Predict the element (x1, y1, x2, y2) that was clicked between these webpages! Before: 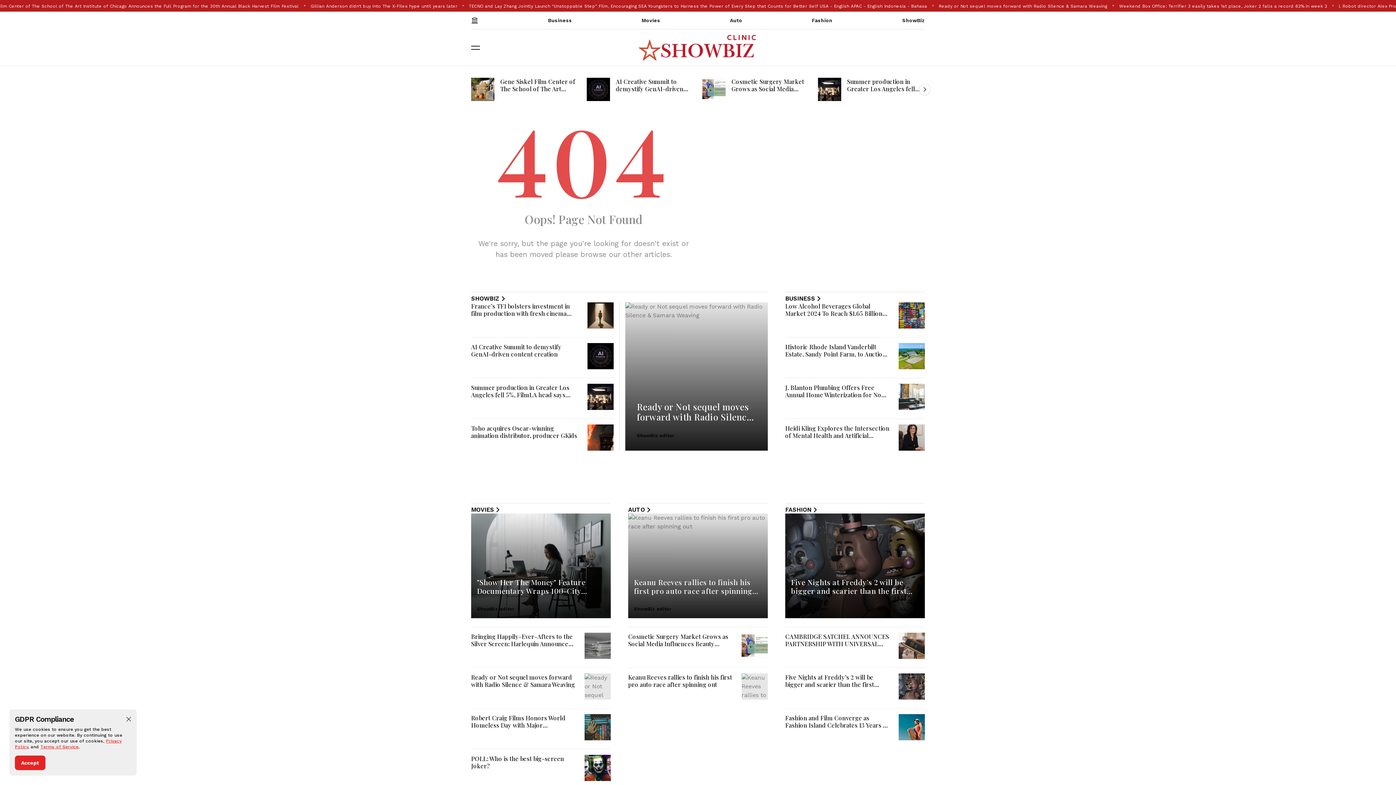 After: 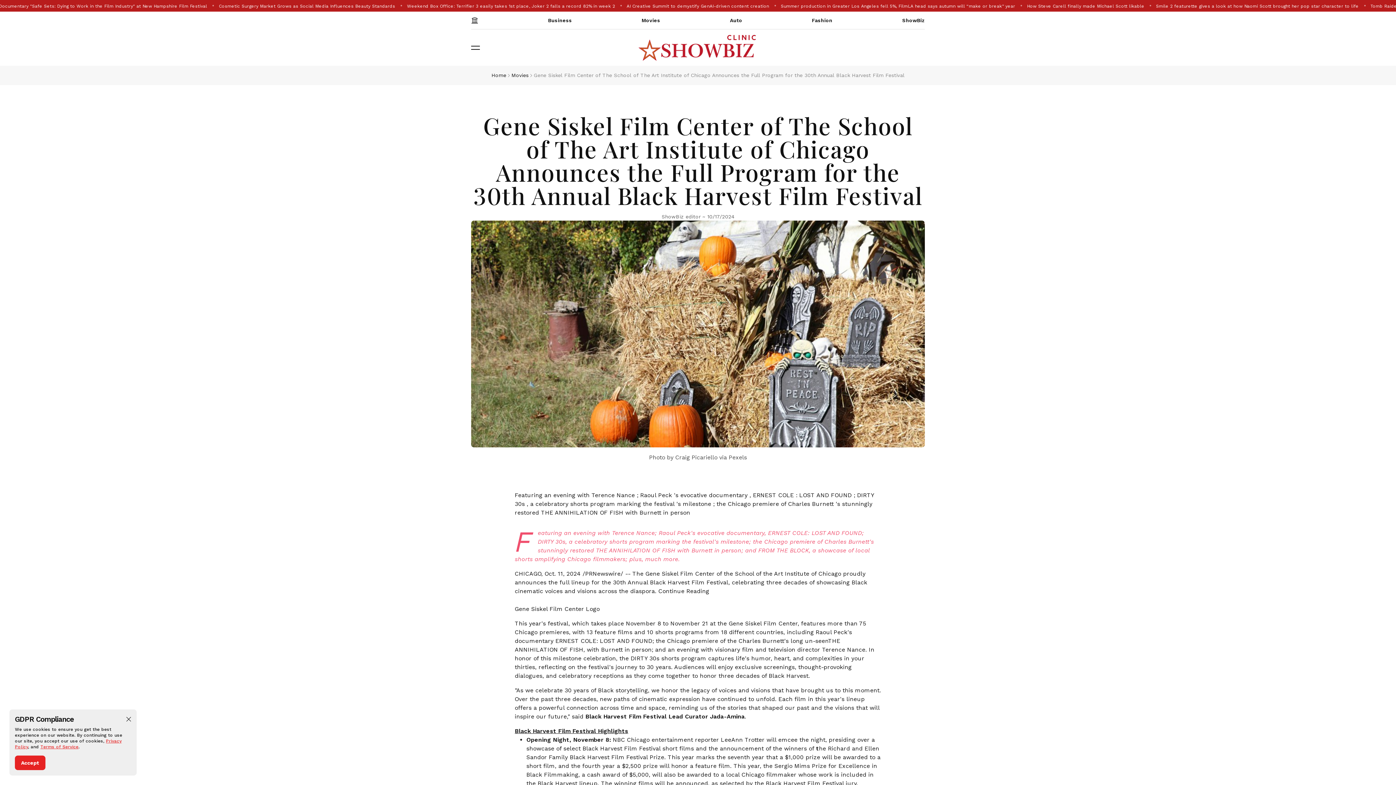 Action: bbox: (471, 77, 494, 101)